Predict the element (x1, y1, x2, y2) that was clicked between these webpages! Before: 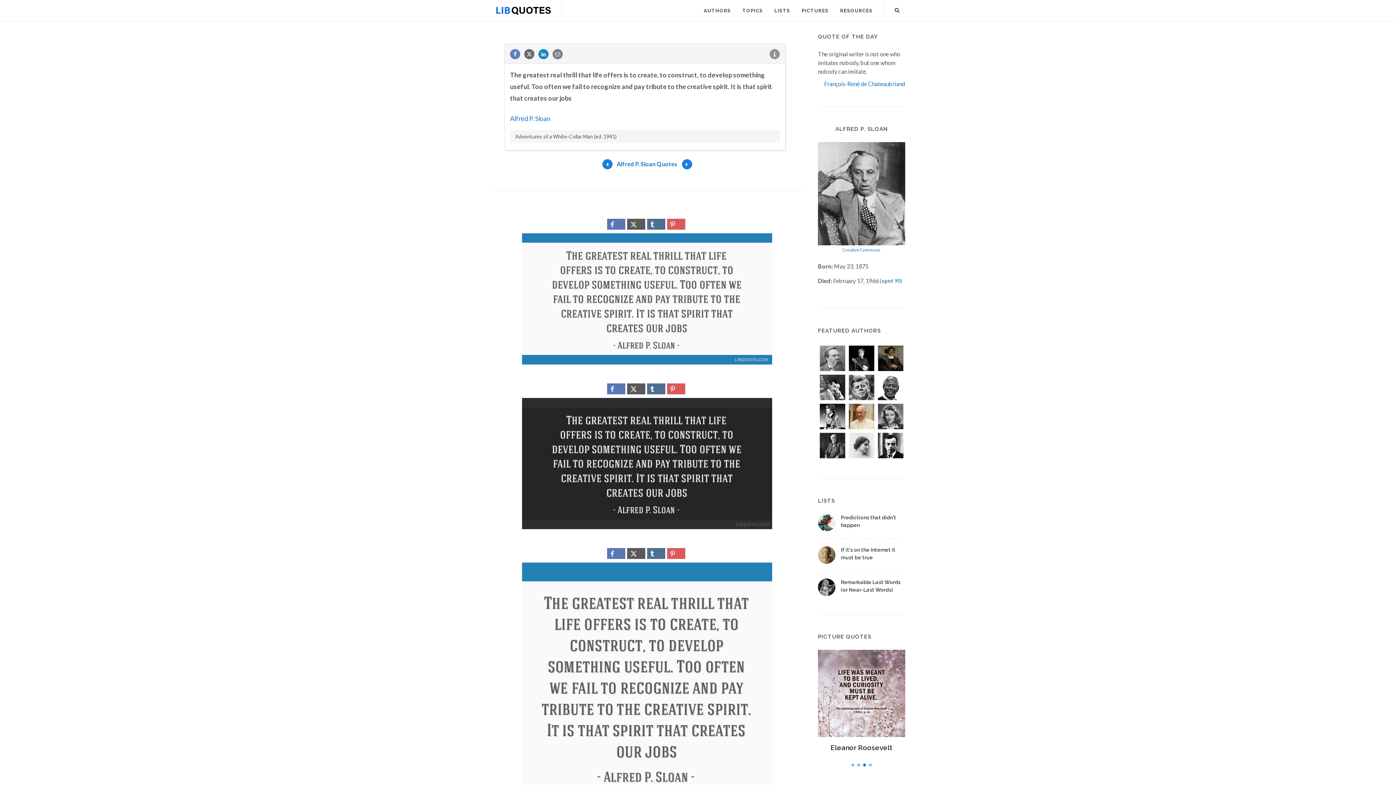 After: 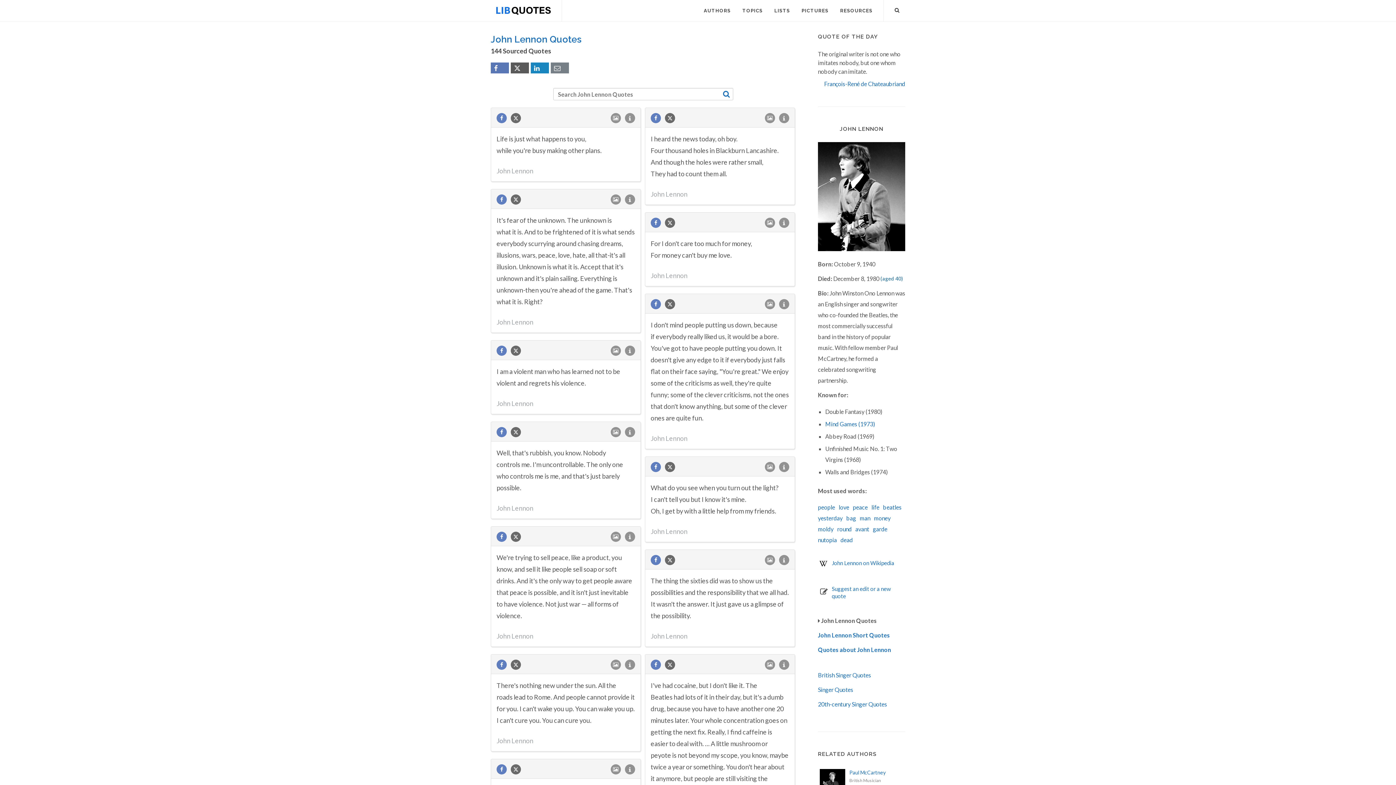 Action: bbox: (818, 402, 847, 431)